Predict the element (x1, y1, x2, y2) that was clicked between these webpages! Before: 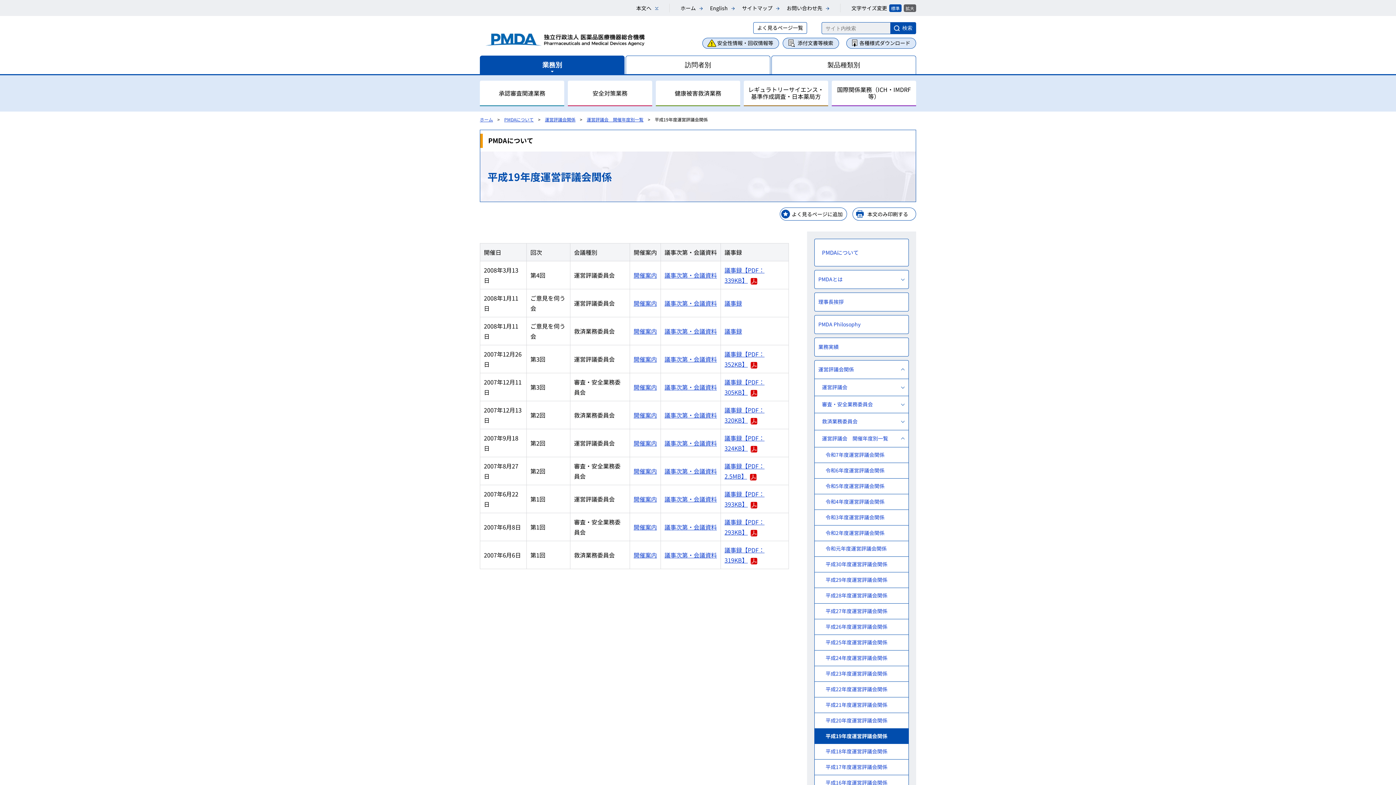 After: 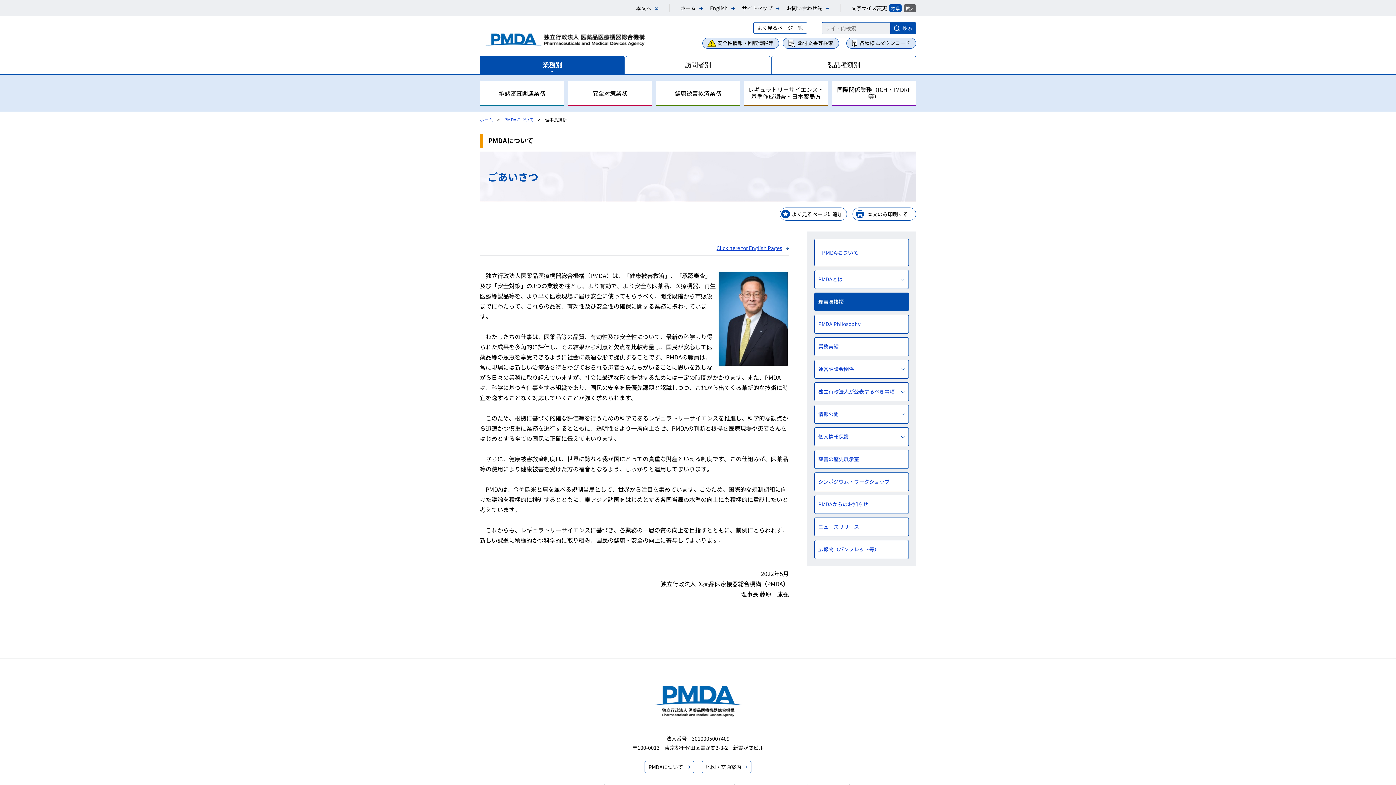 Action: bbox: (814, 293, 908, 310) label: 理事長挨拶